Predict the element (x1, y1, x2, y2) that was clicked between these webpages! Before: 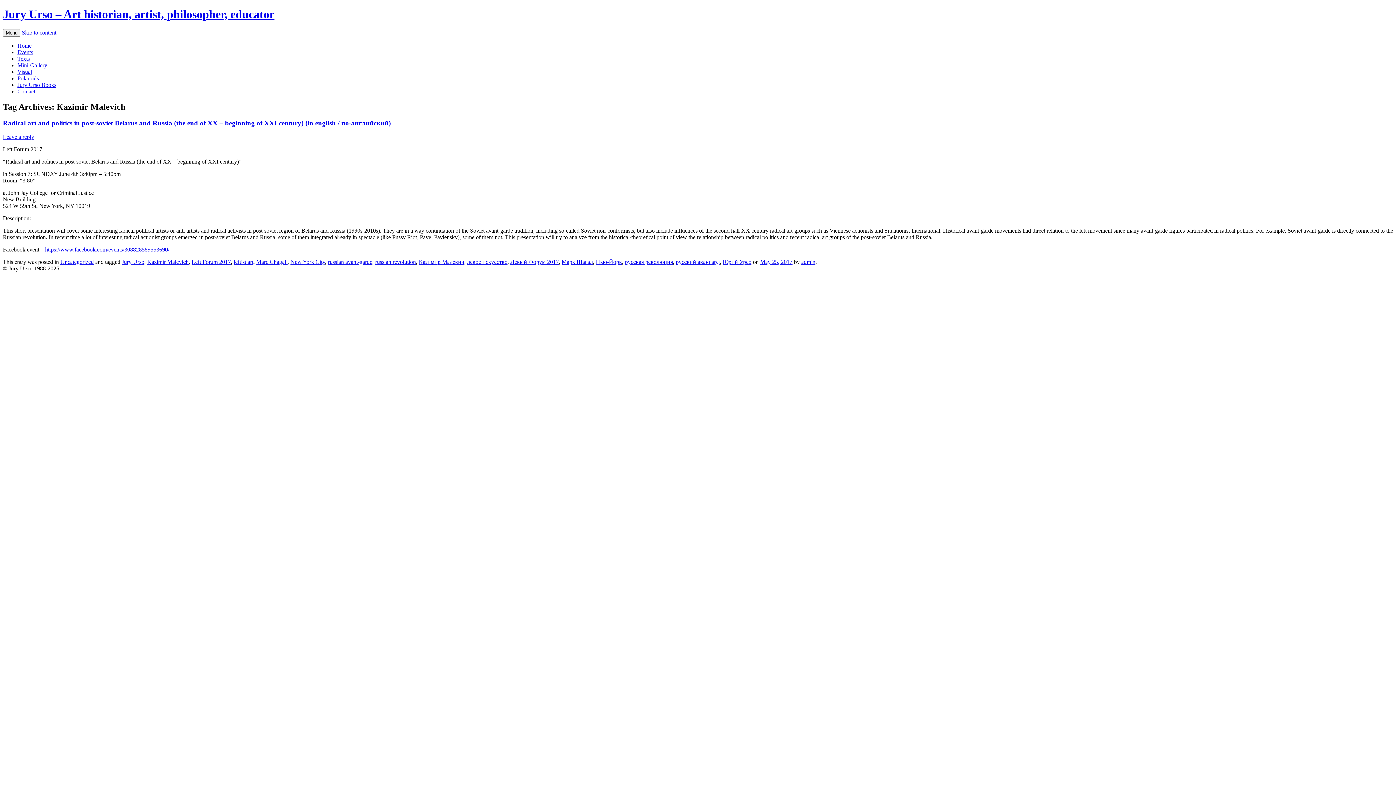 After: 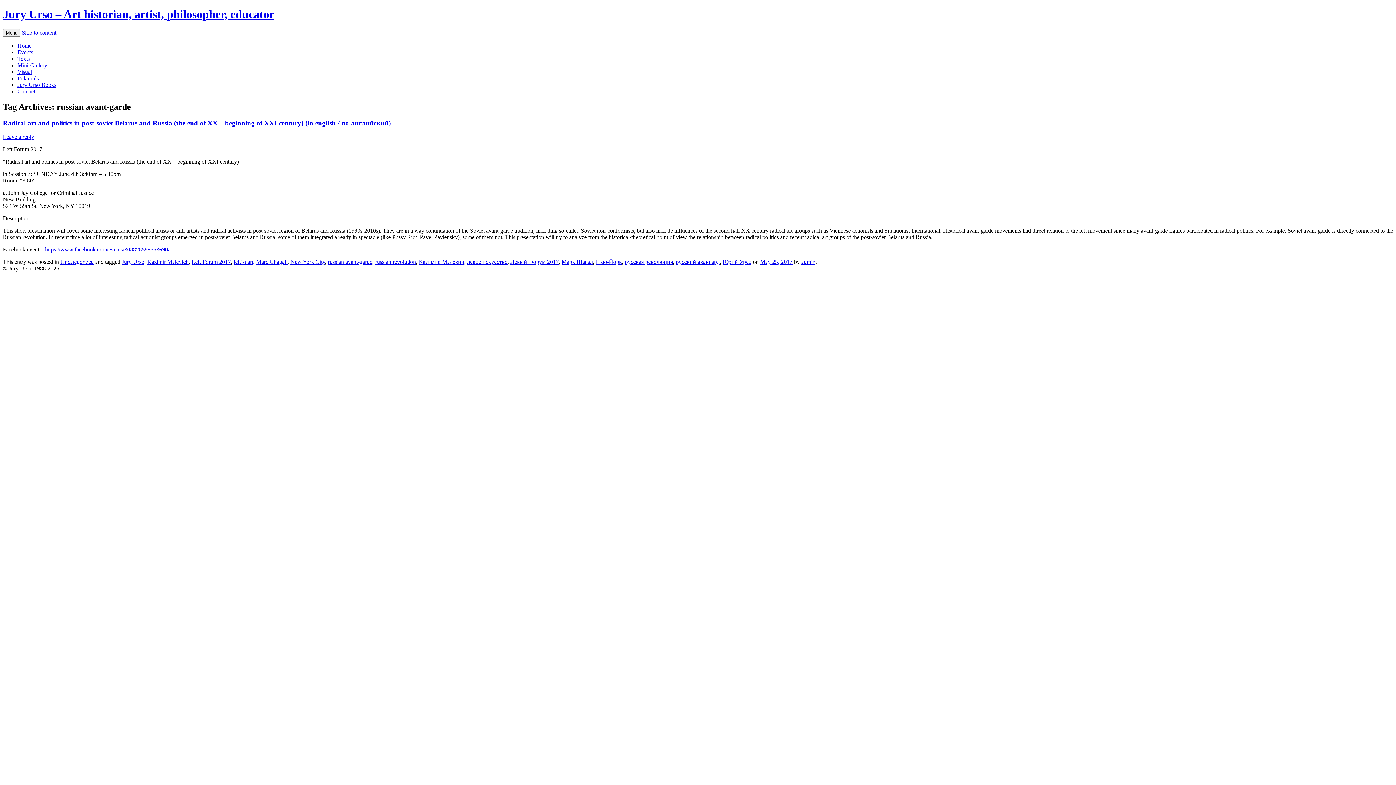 Action: bbox: (328, 259, 372, 265) label: russian avant-garde